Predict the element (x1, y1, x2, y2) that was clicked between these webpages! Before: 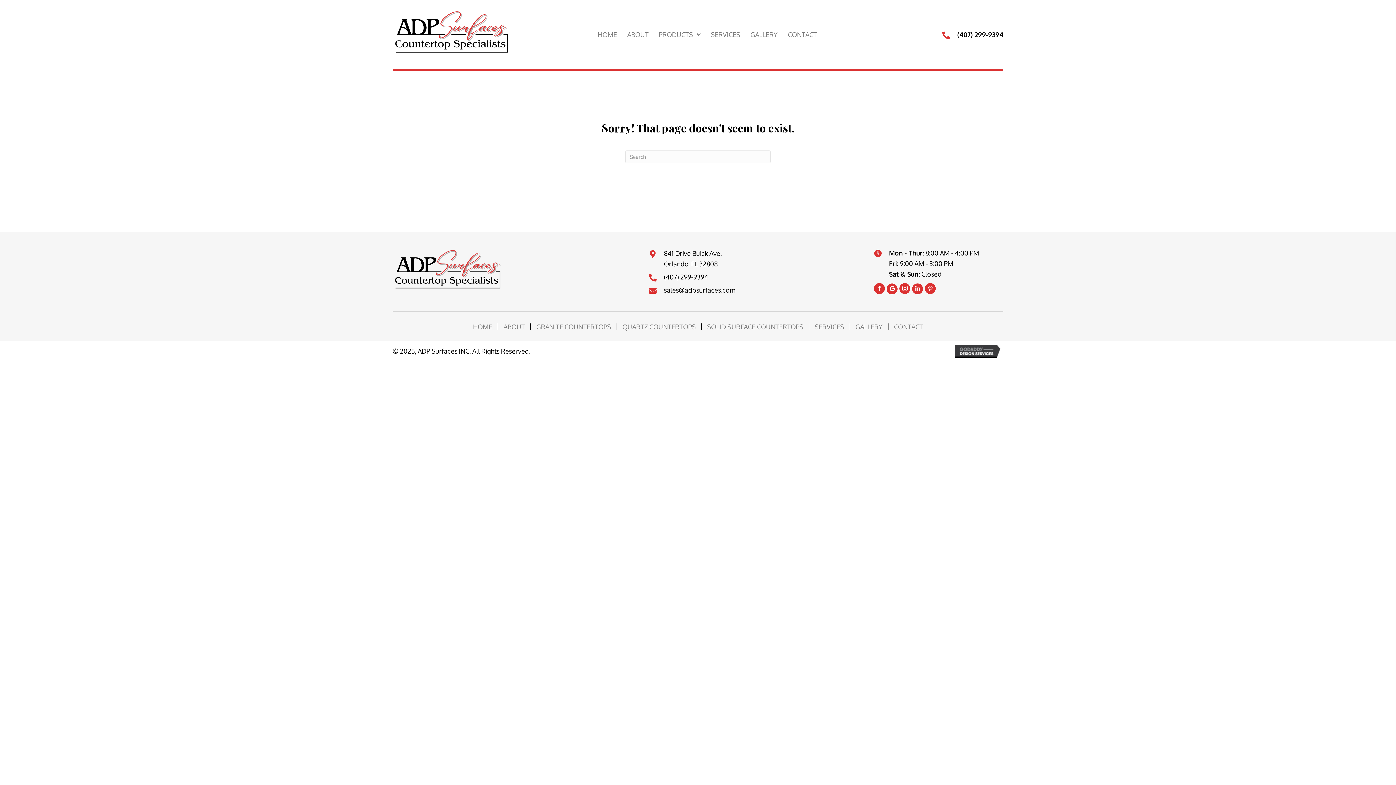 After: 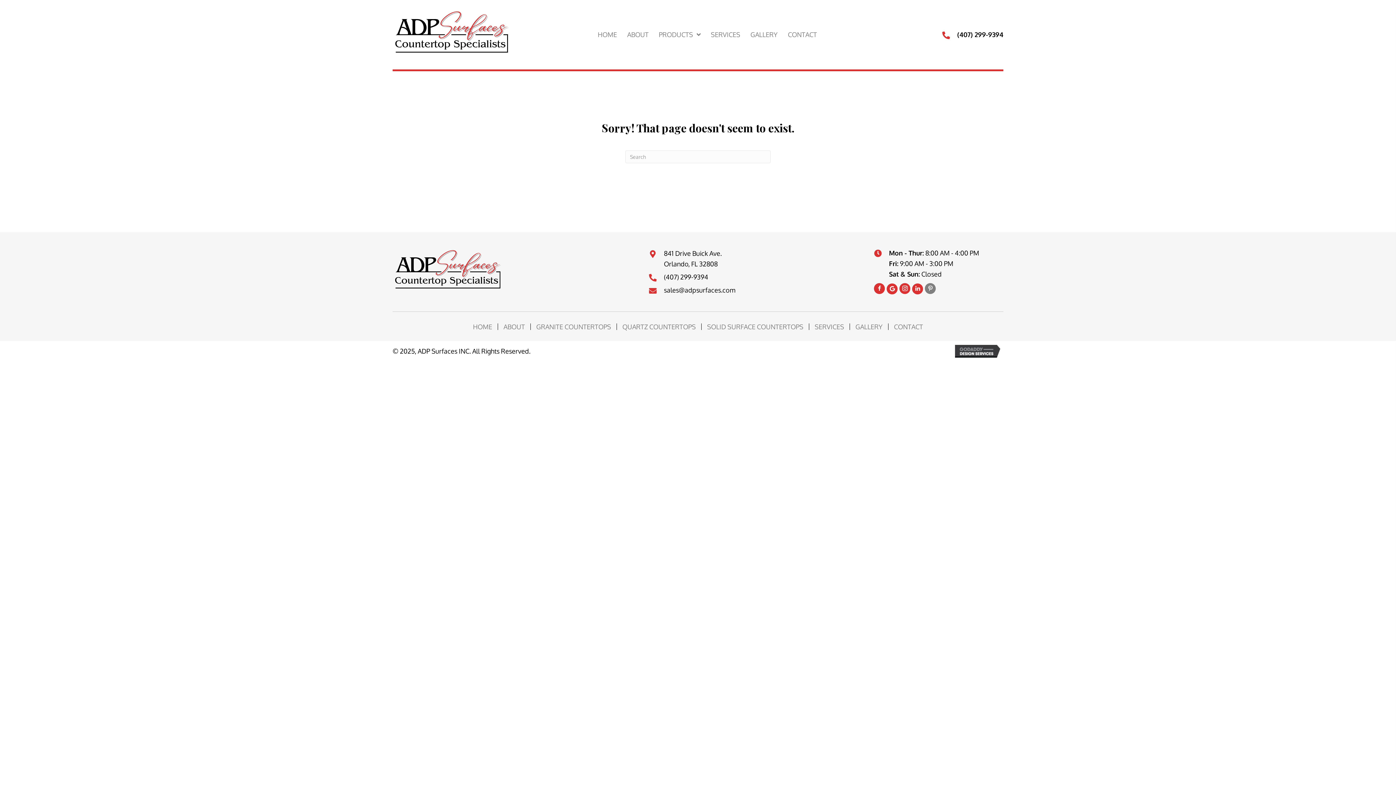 Action: bbox: (925, 283, 936, 294) label: Go to https://www.pinterest.com/adpsurfacesinc